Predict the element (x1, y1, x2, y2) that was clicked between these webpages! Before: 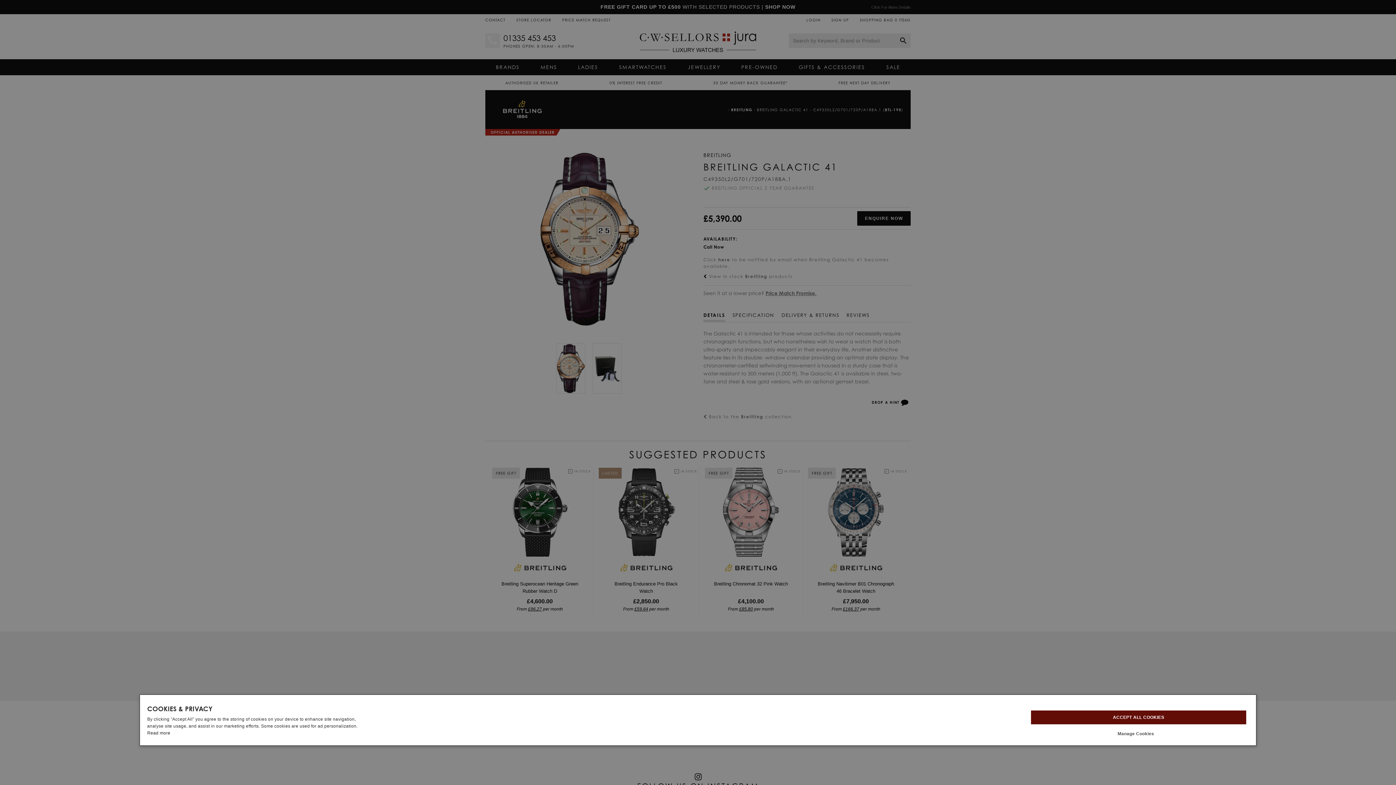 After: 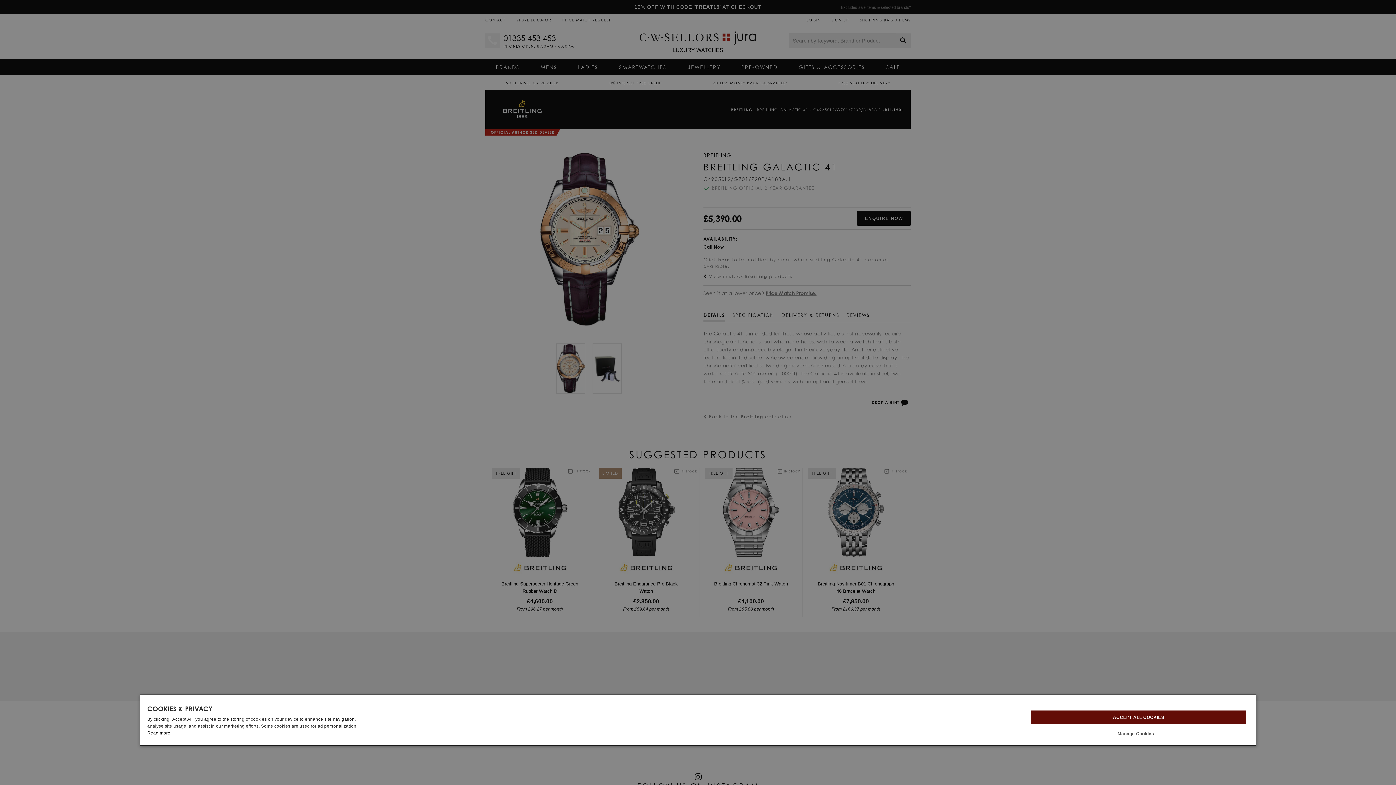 Action: bbox: (147, 730, 170, 736) label: Read more, opens a new window